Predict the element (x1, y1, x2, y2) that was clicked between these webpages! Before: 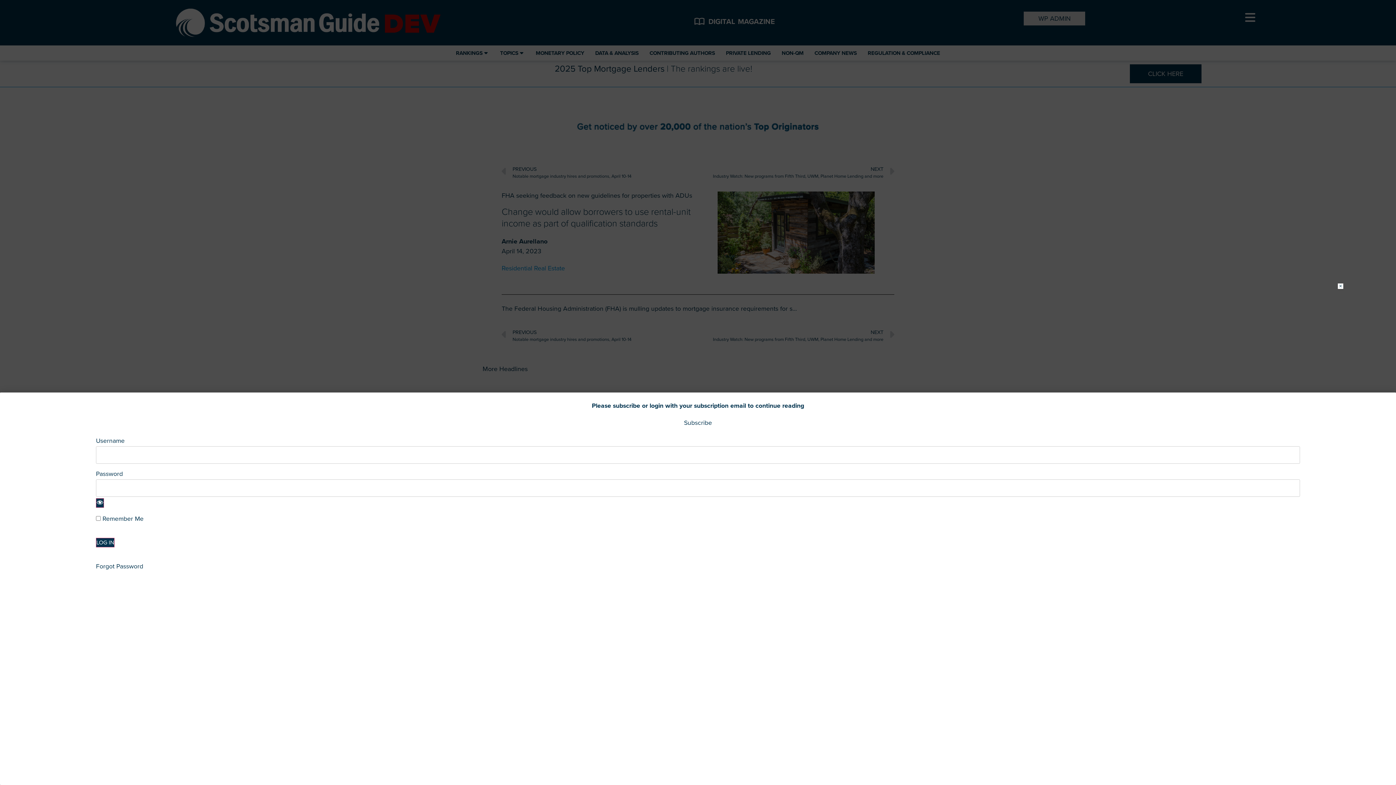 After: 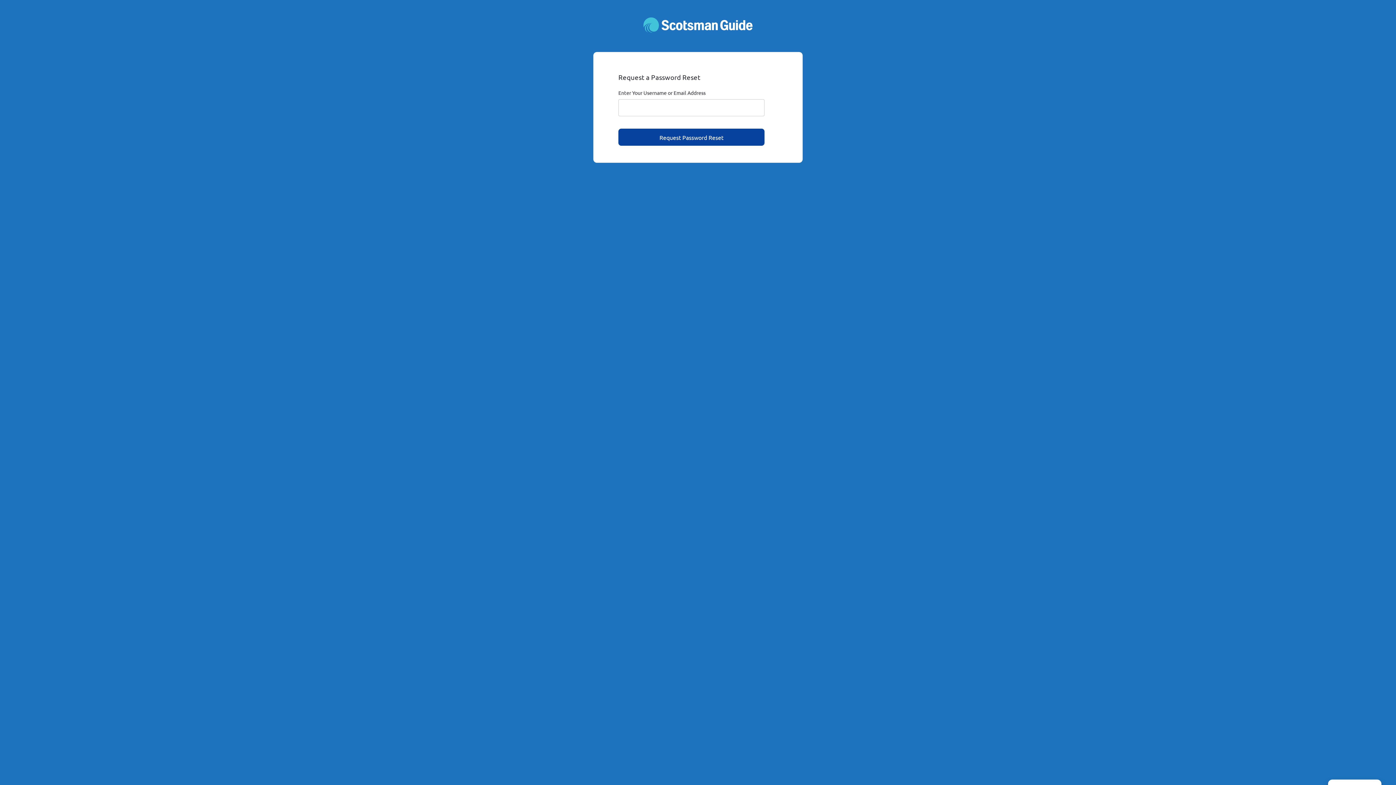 Action: label: Forgot Password bbox: (96, 561, 143, 571)